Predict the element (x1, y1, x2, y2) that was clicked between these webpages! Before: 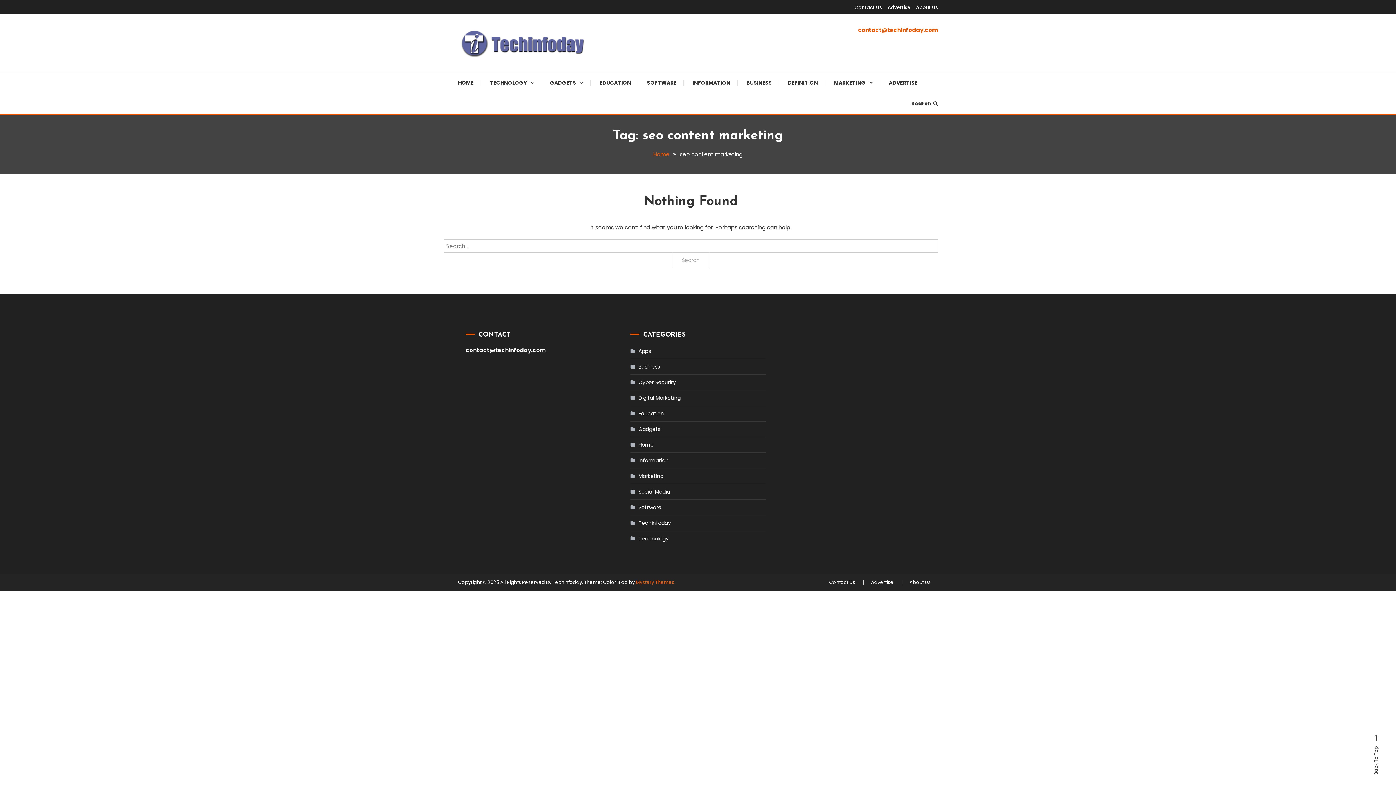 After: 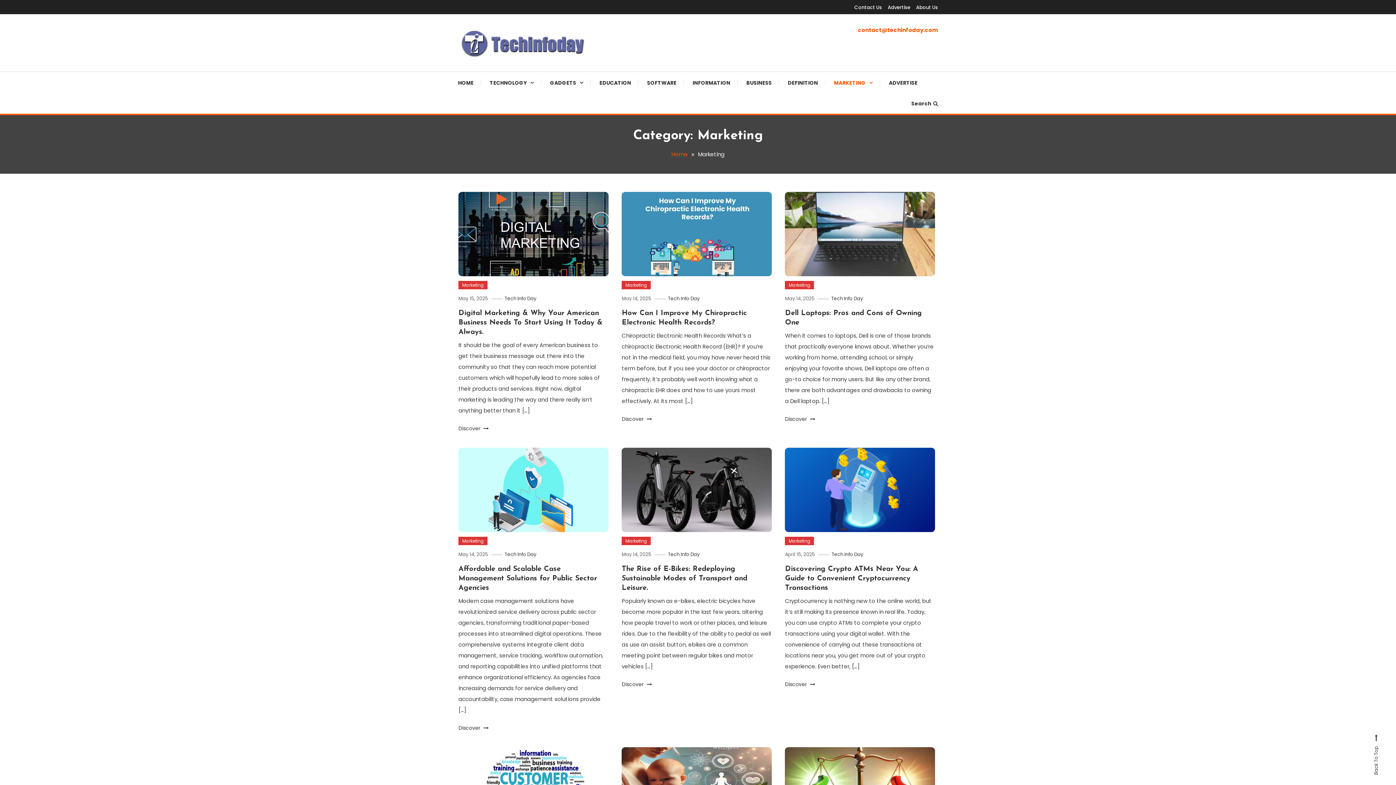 Action: label: Marketing bbox: (630, 470, 663, 482)